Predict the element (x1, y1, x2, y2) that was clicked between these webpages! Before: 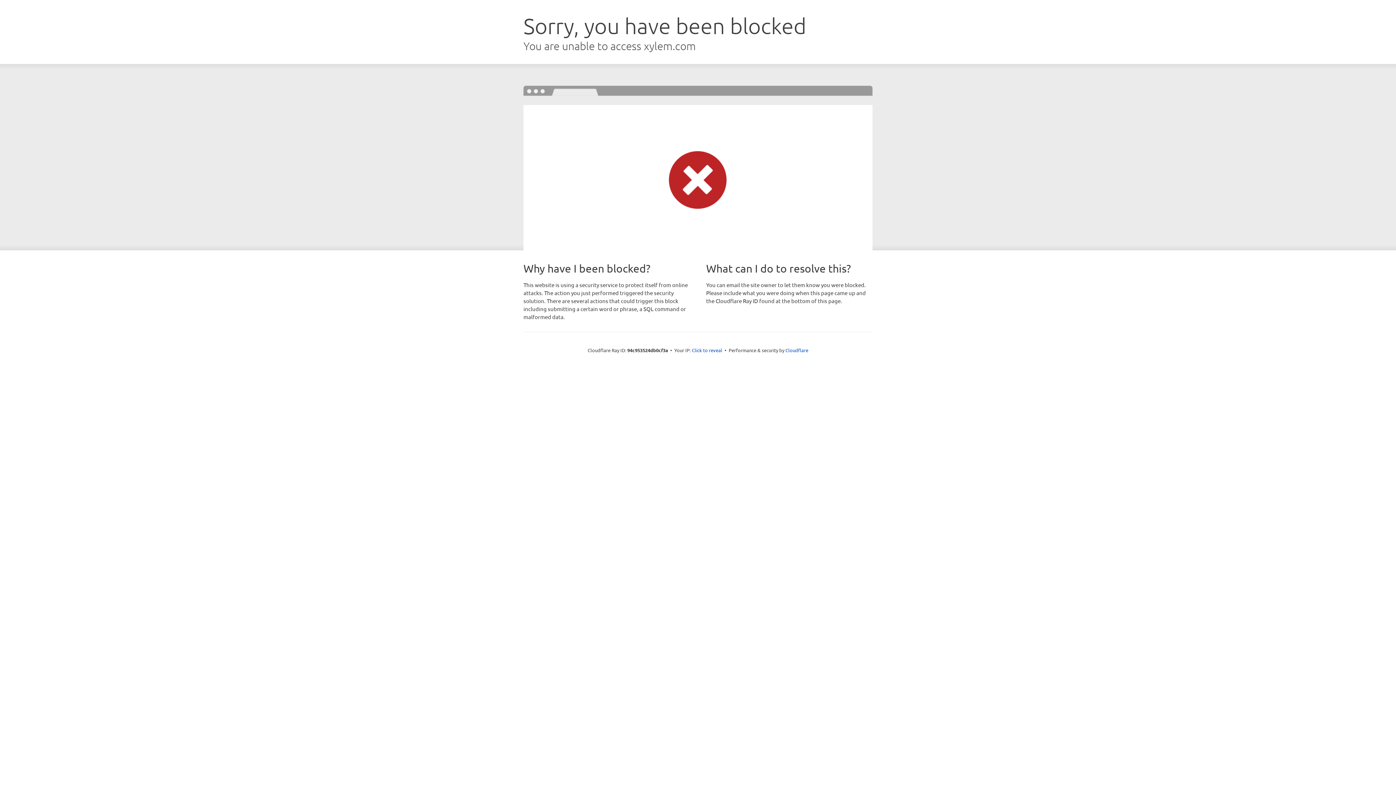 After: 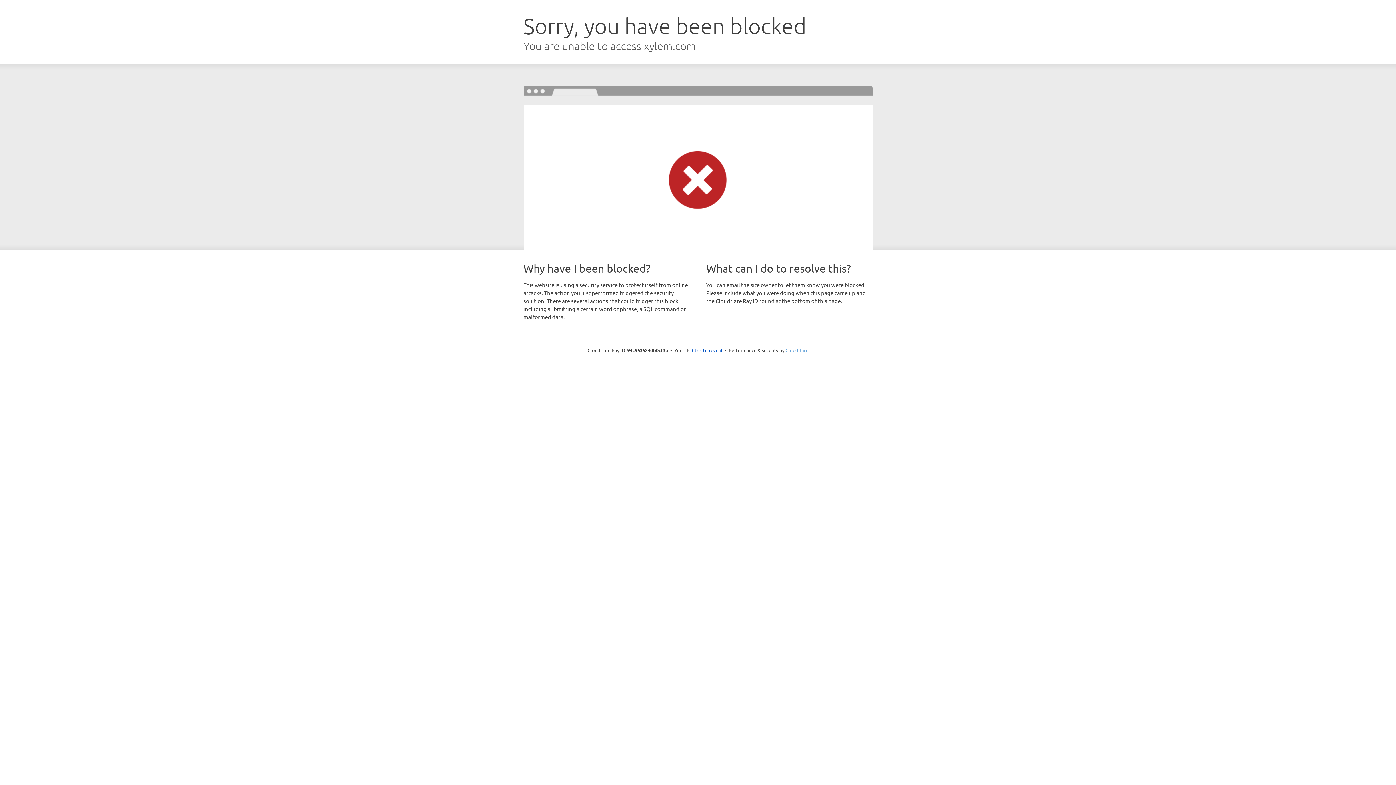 Action: label: Cloudflare bbox: (785, 347, 808, 353)